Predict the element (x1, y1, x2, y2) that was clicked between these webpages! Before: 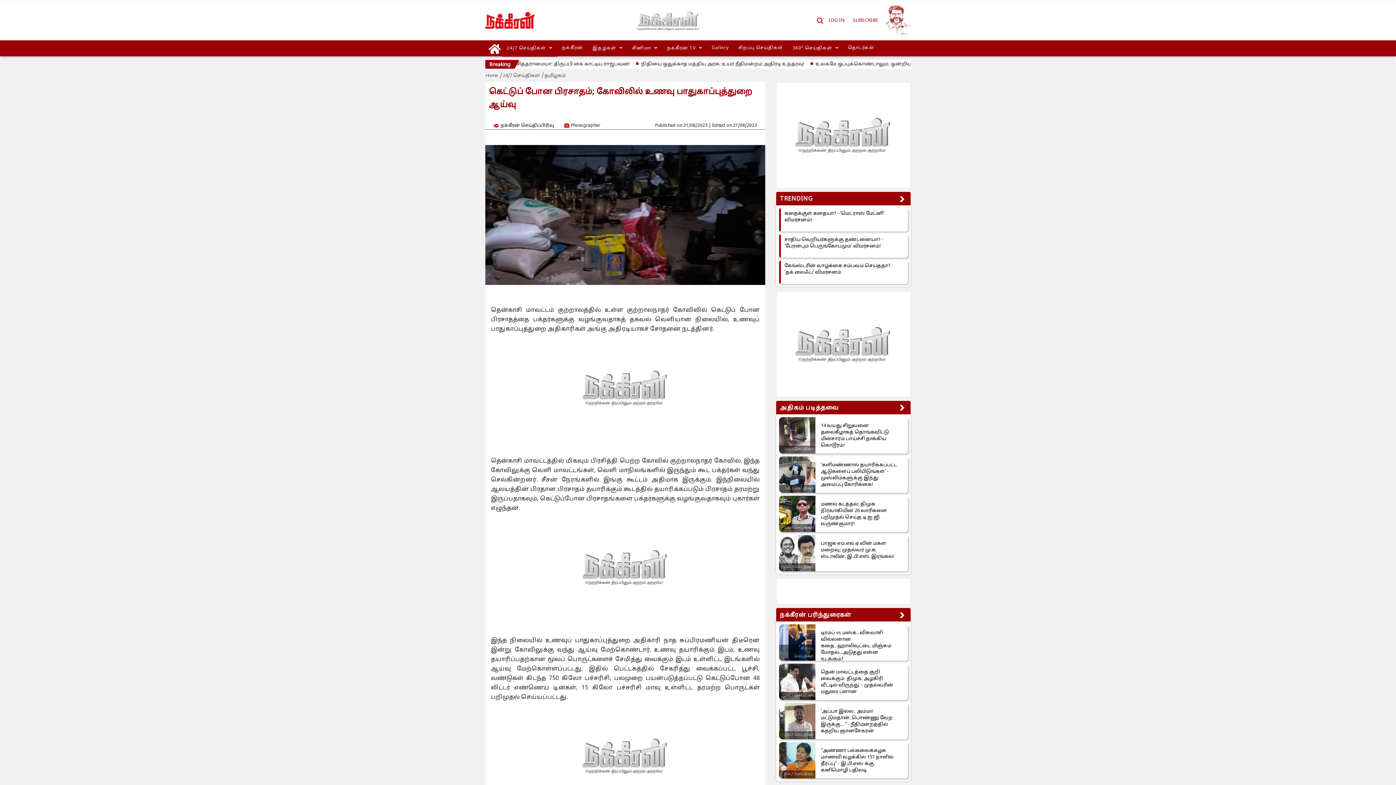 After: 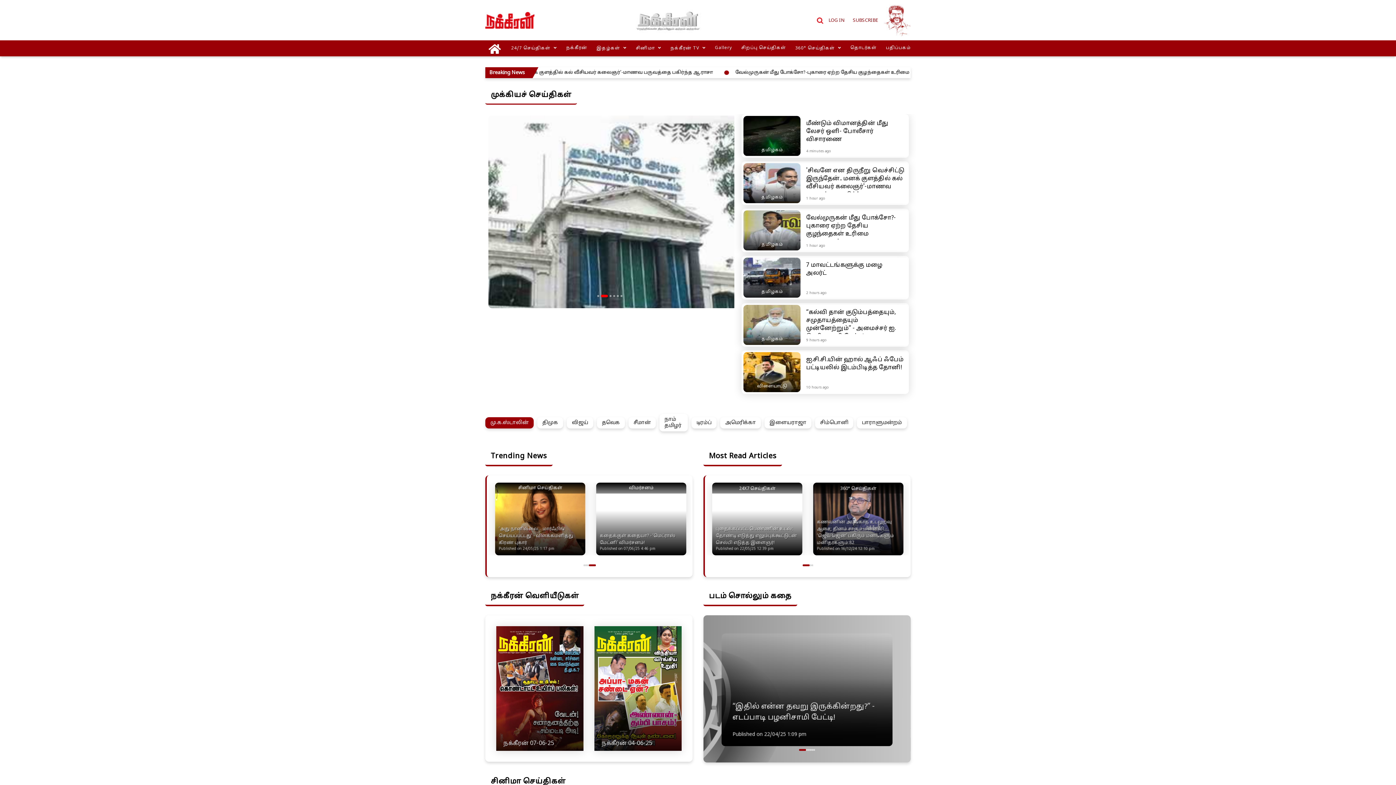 Action: bbox: (485, 17, 534, 23)